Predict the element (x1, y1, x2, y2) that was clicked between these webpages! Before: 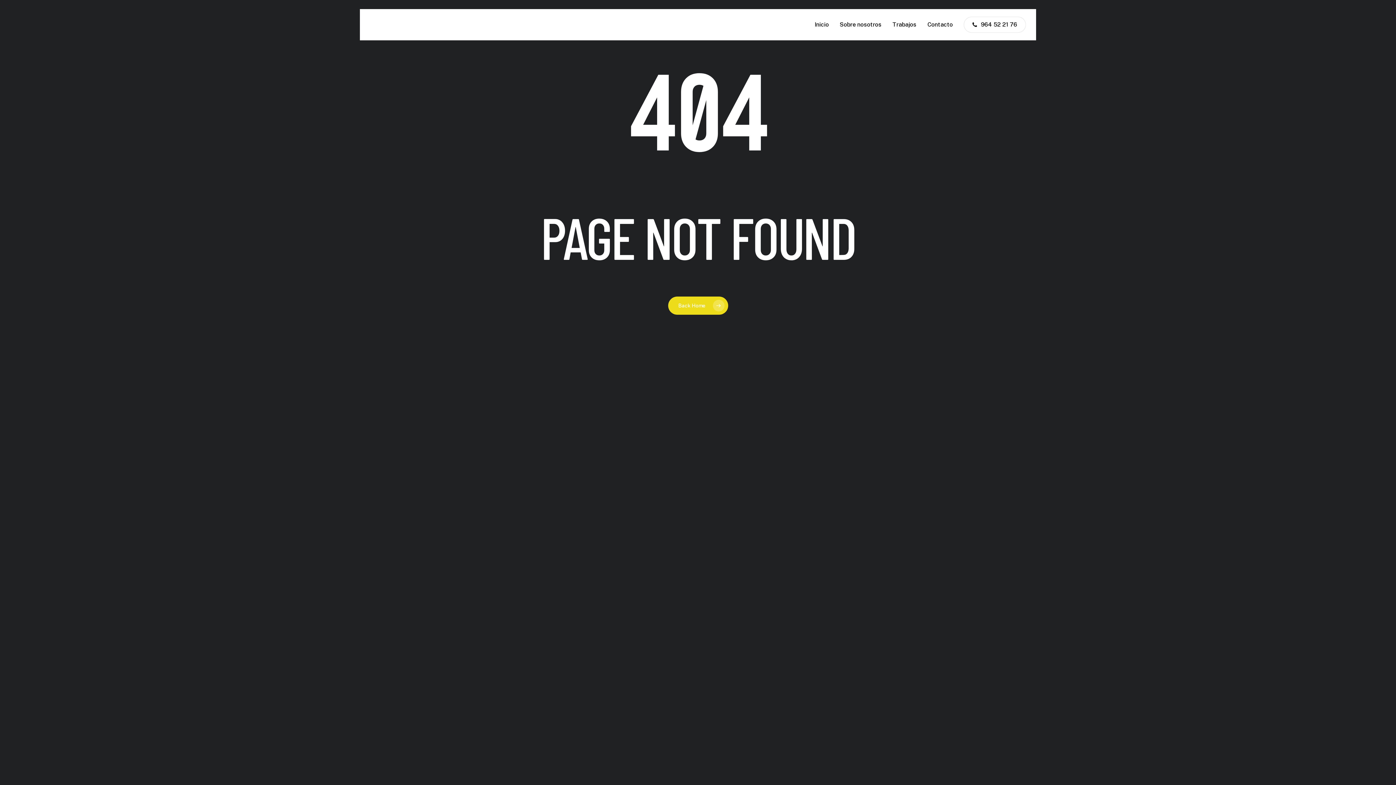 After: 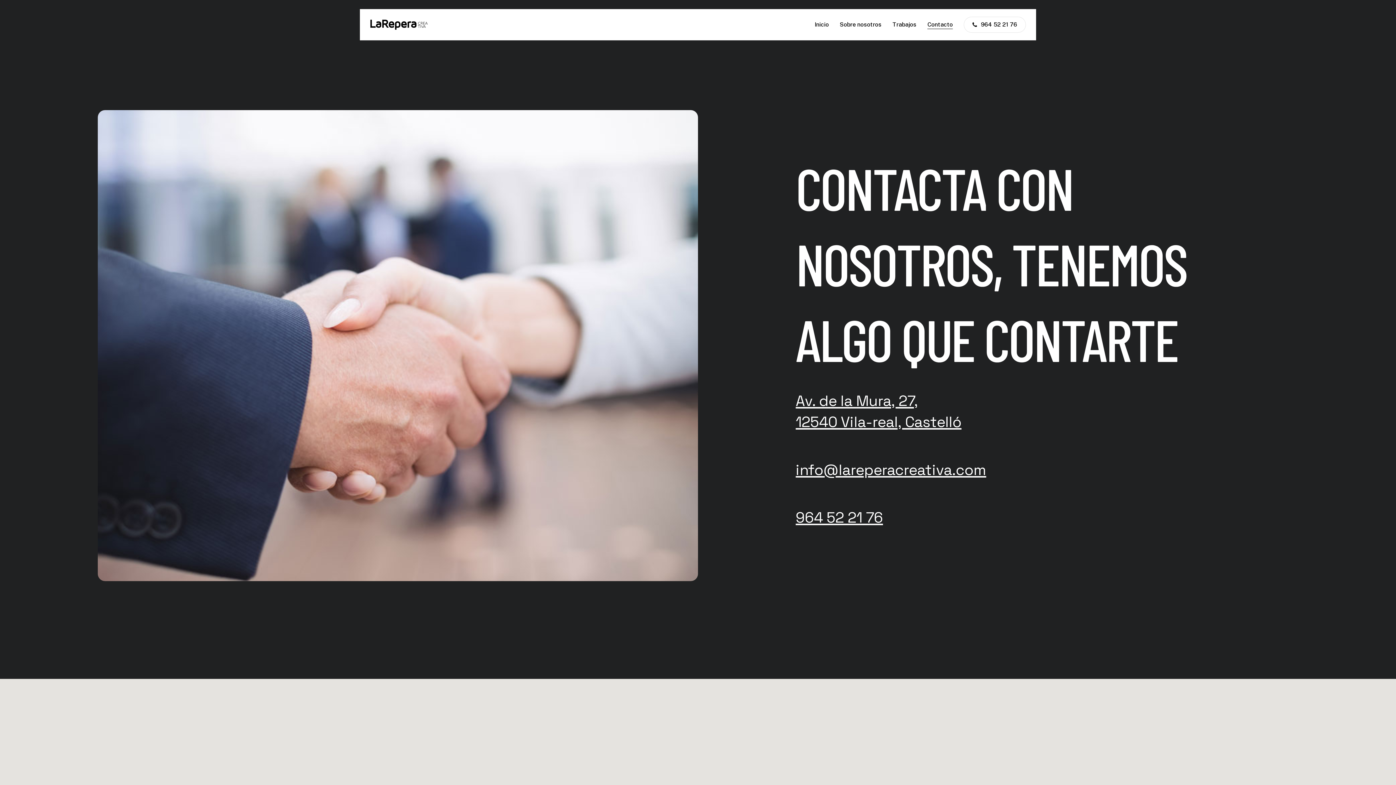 Action: label: Contacto bbox: (927, 21, 953, 27)